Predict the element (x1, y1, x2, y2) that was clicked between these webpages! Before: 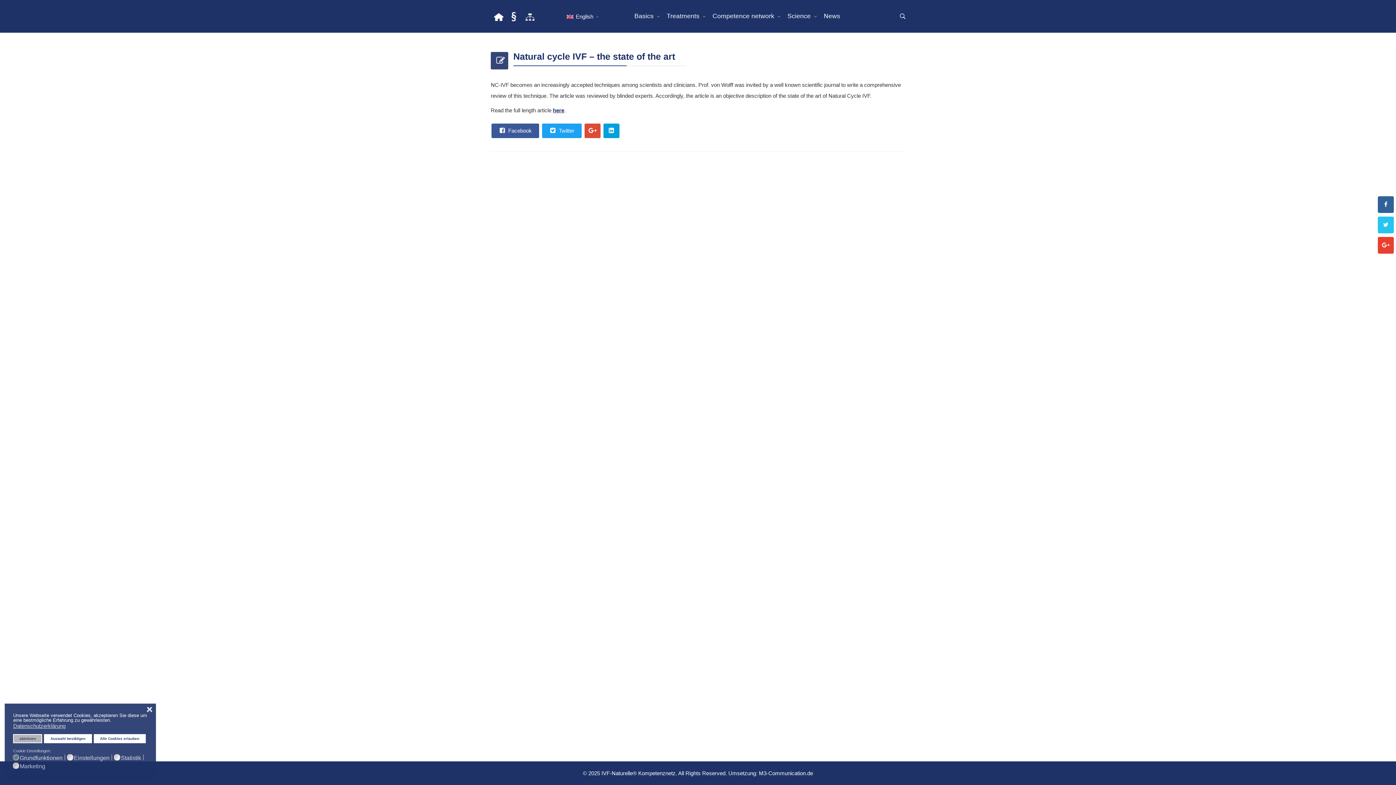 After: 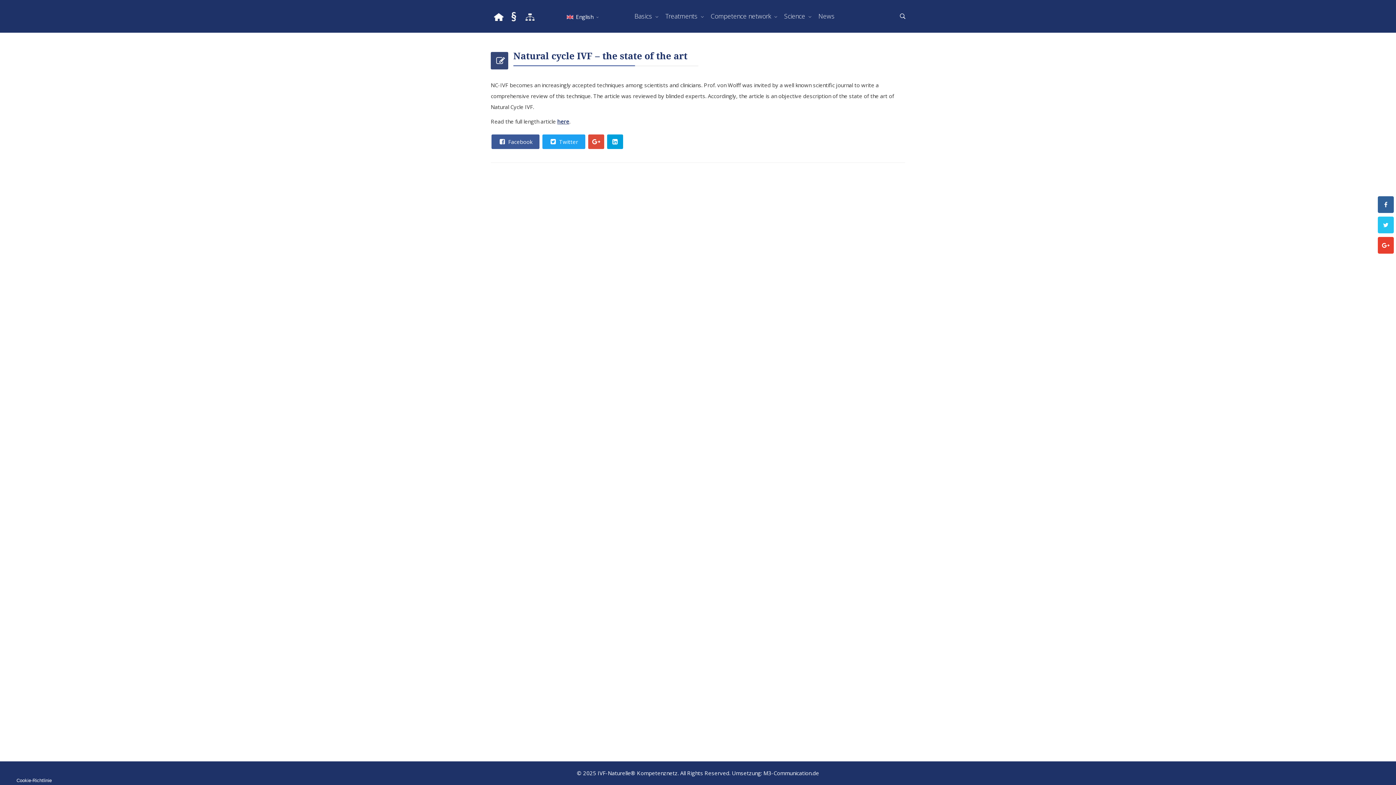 Action: bbox: (93, 734, 145, 743) label: allow all cookies